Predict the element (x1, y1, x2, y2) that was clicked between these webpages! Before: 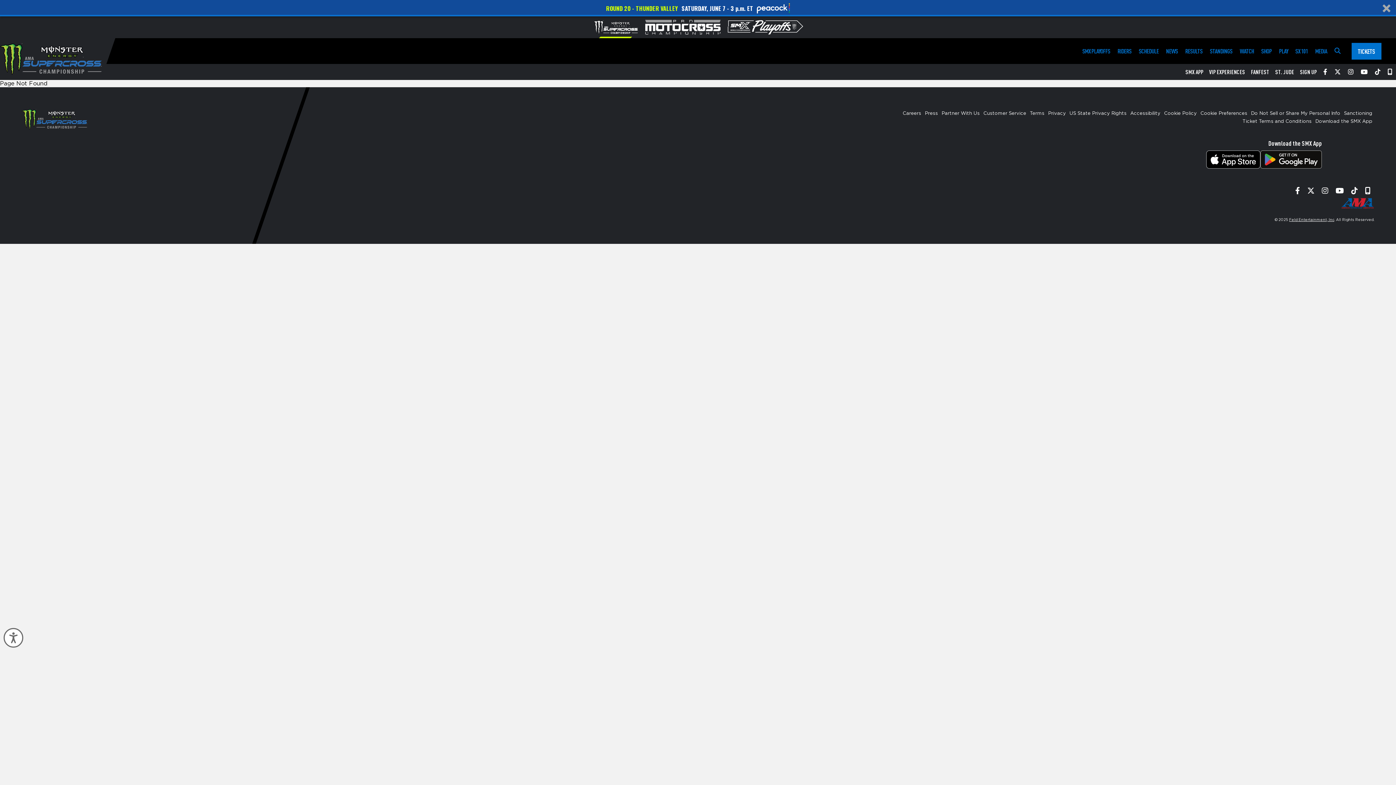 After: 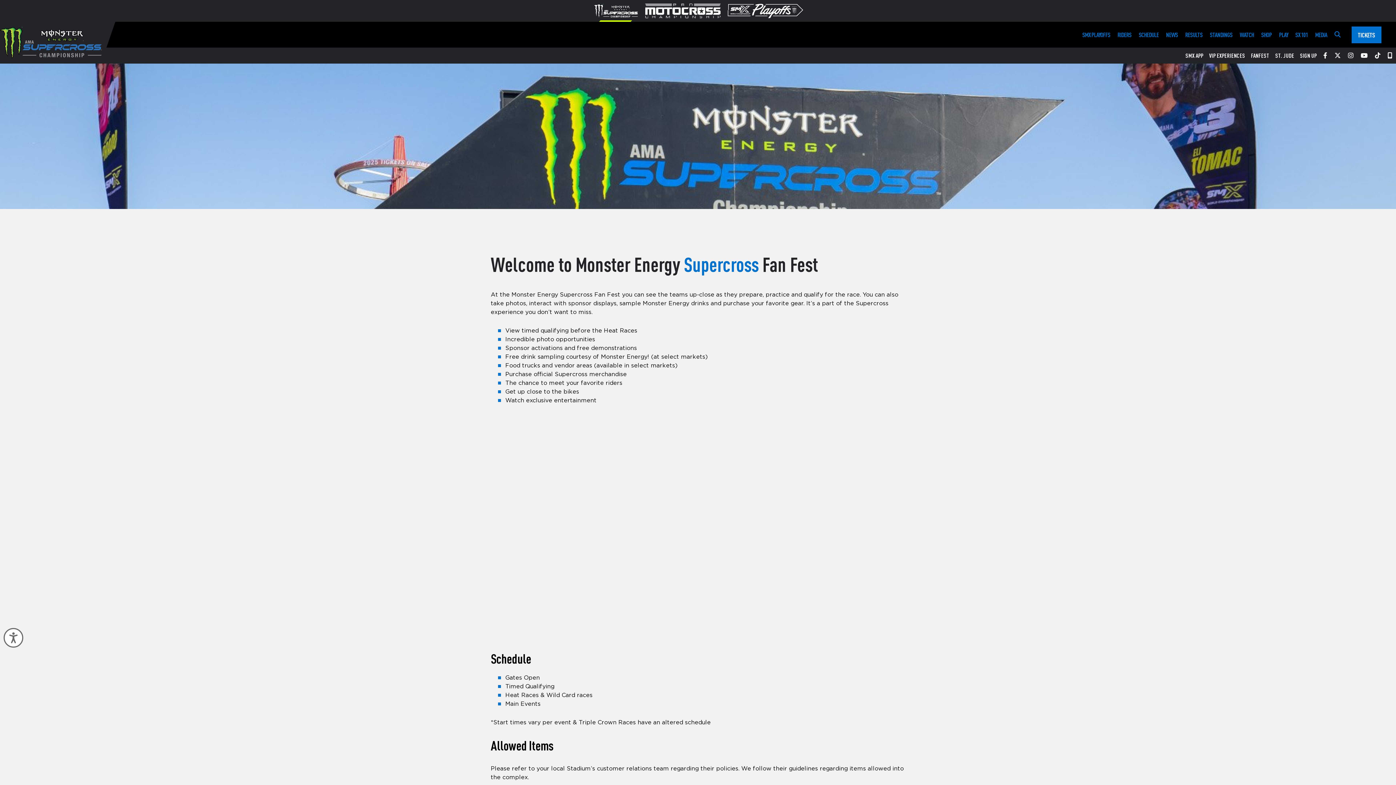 Action: bbox: (1251, 64, 1269, 80) label: FANFEST